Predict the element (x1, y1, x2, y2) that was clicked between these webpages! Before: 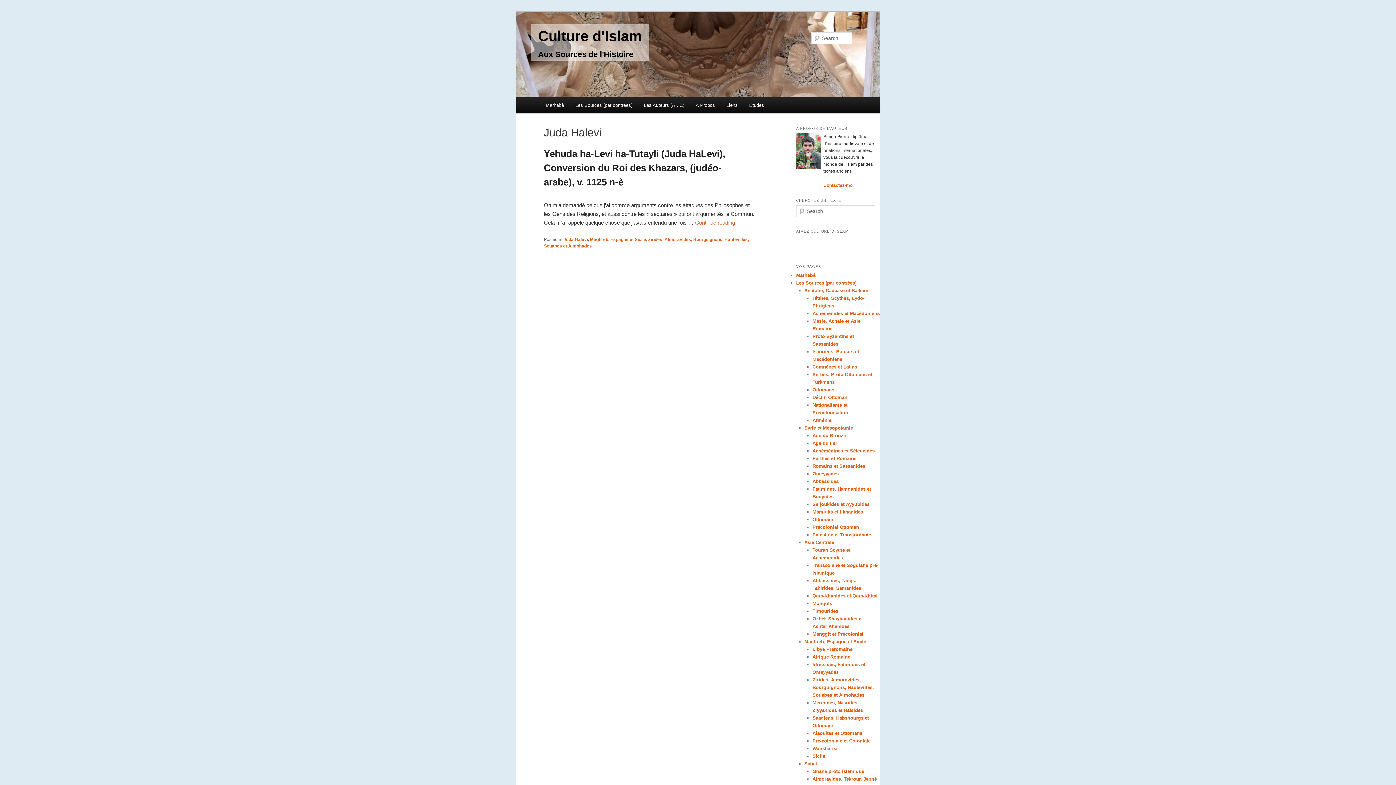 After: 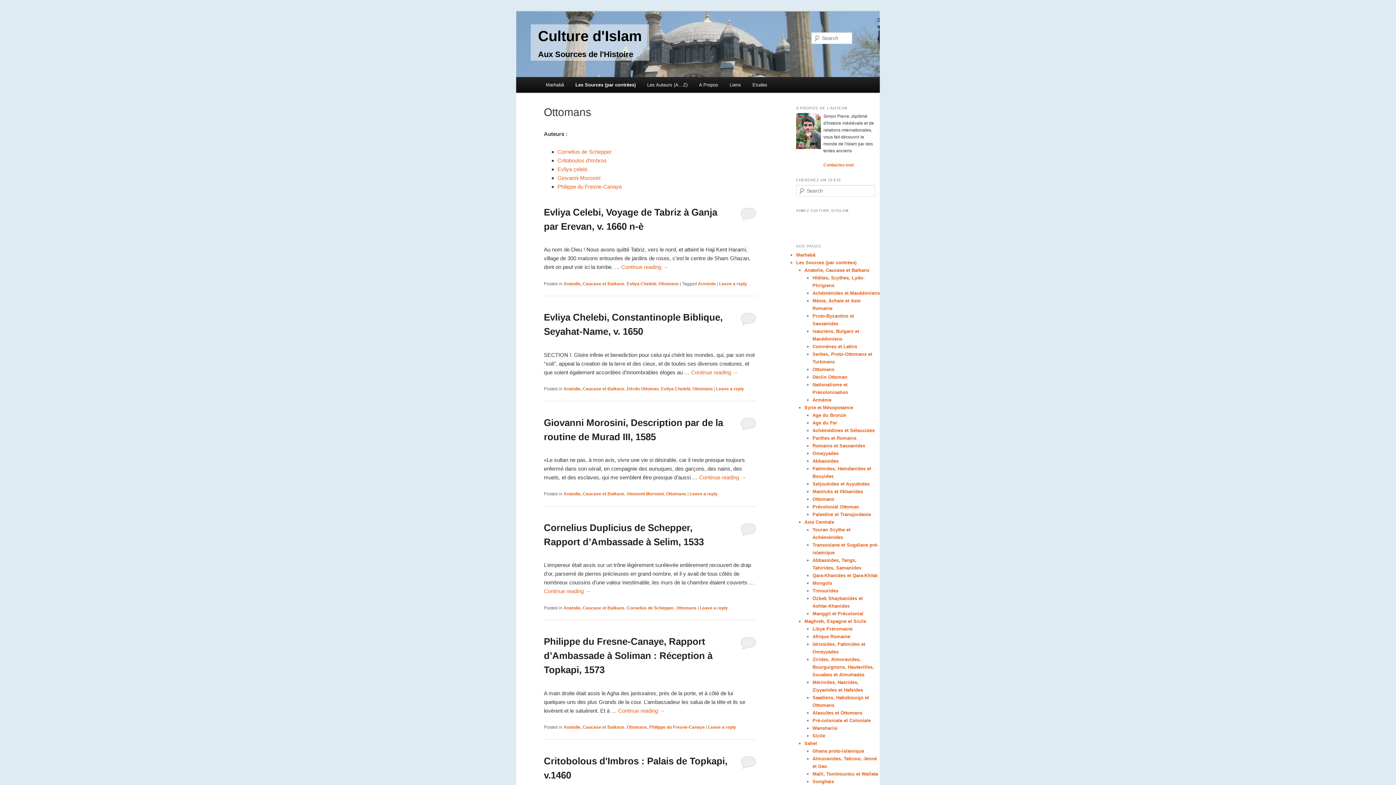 Action: label: Ottomans bbox: (812, 387, 834, 392)